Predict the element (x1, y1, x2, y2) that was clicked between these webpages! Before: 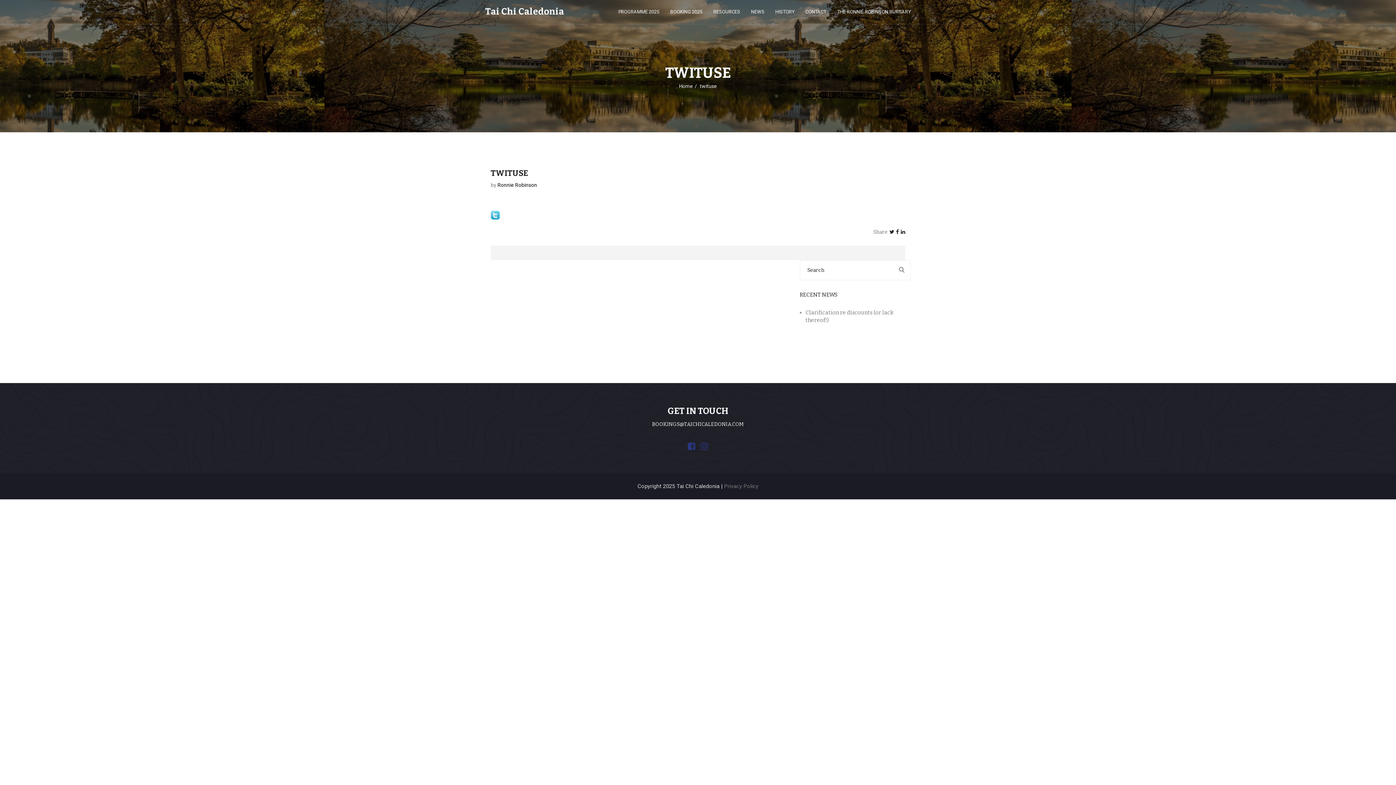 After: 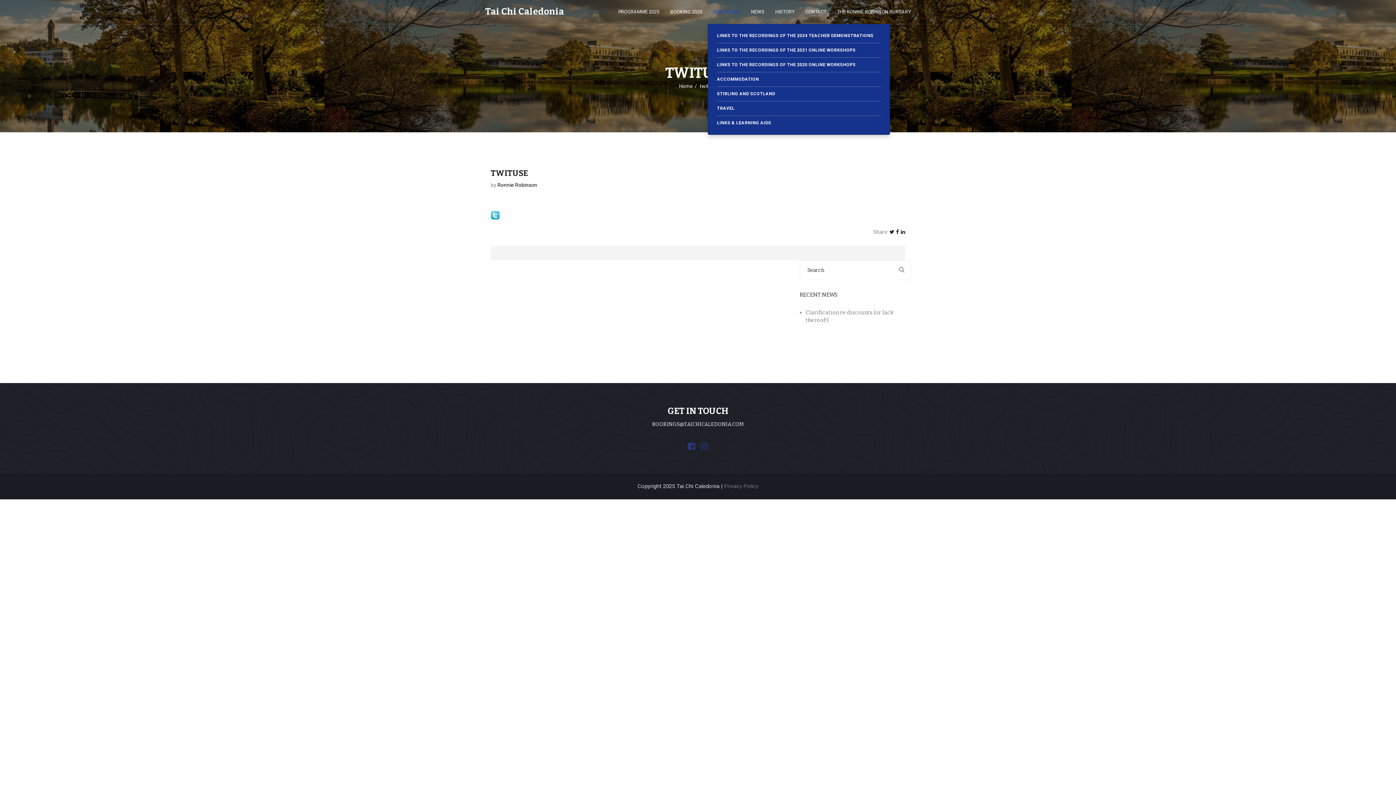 Action: label: RESOURCES bbox: (713, 0, 740, 24)